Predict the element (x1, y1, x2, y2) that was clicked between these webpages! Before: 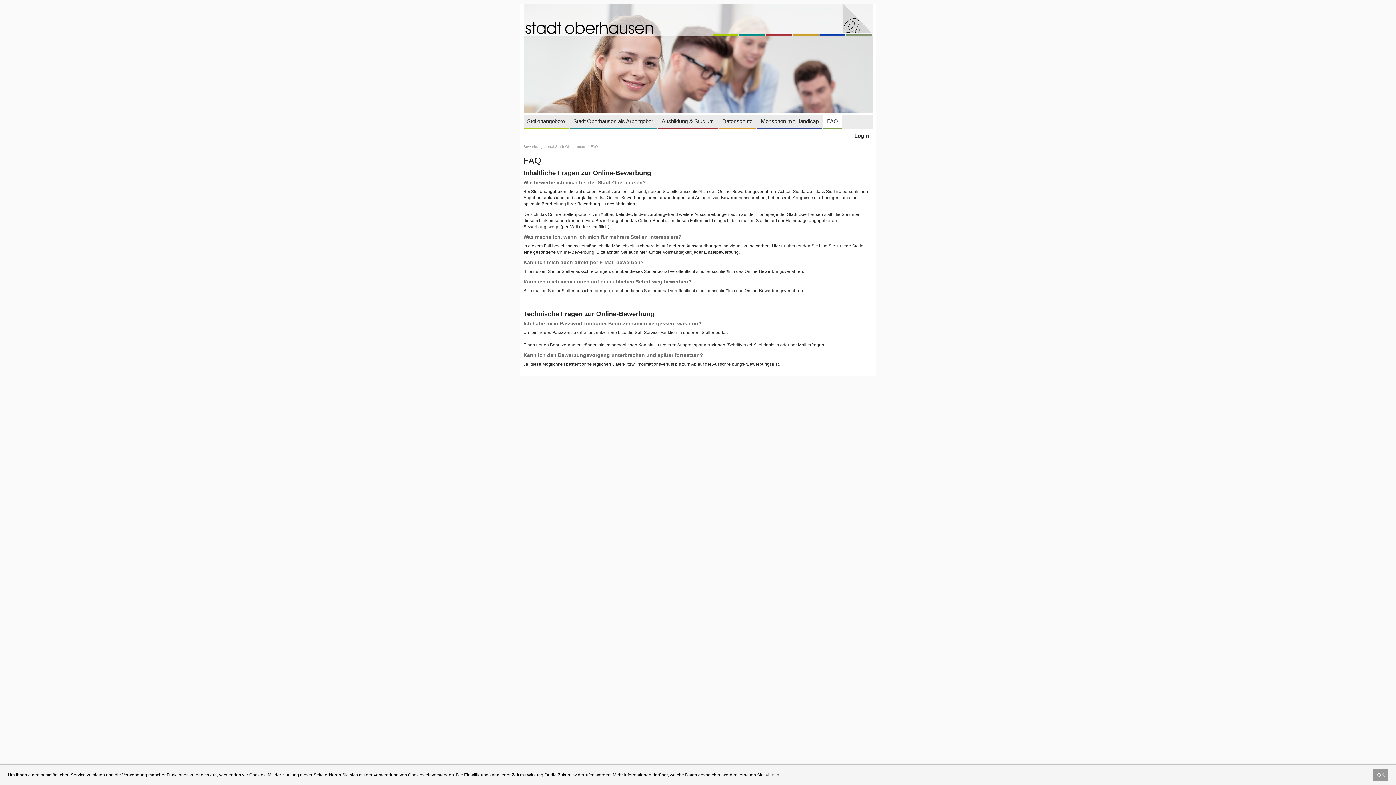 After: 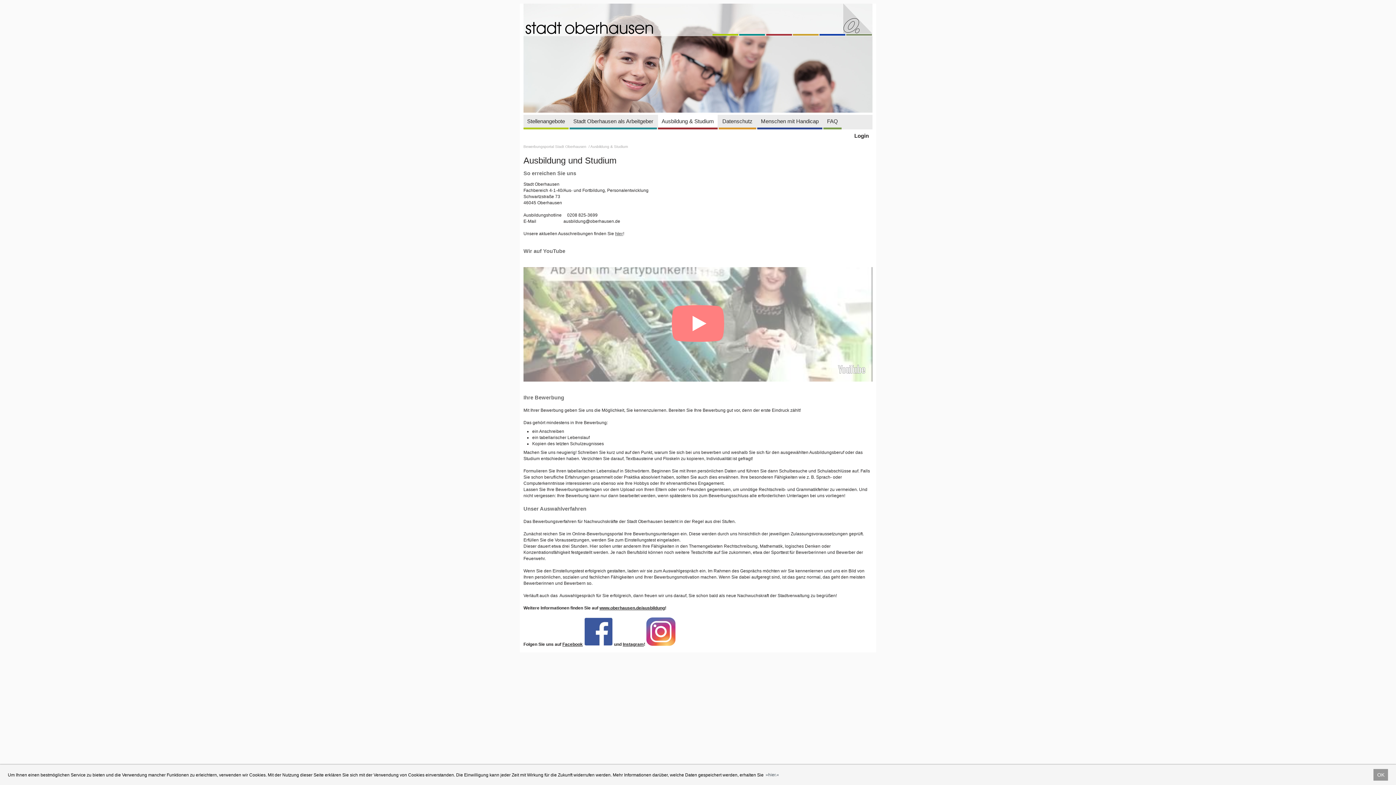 Action: bbox: (658, 114, 717, 127) label: Ausbildung & Studium